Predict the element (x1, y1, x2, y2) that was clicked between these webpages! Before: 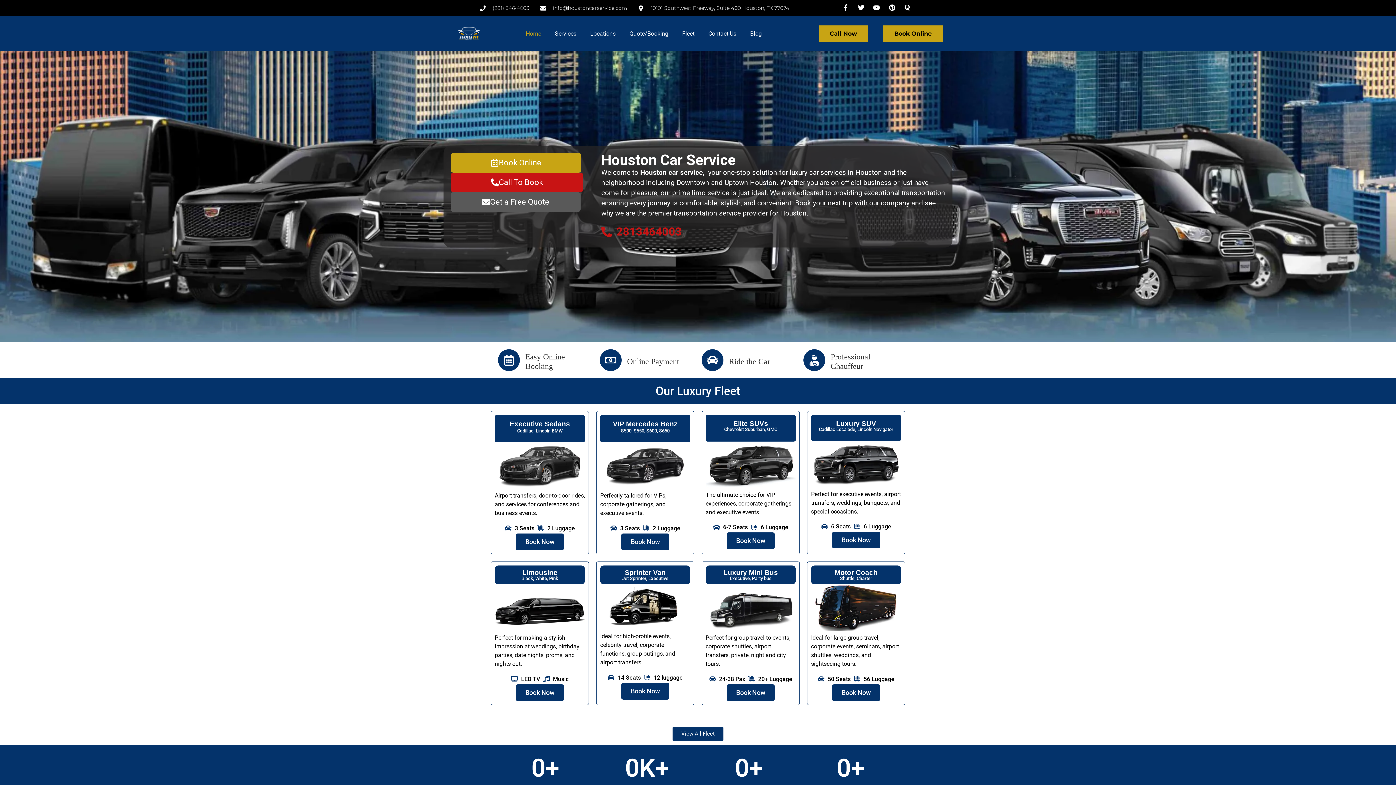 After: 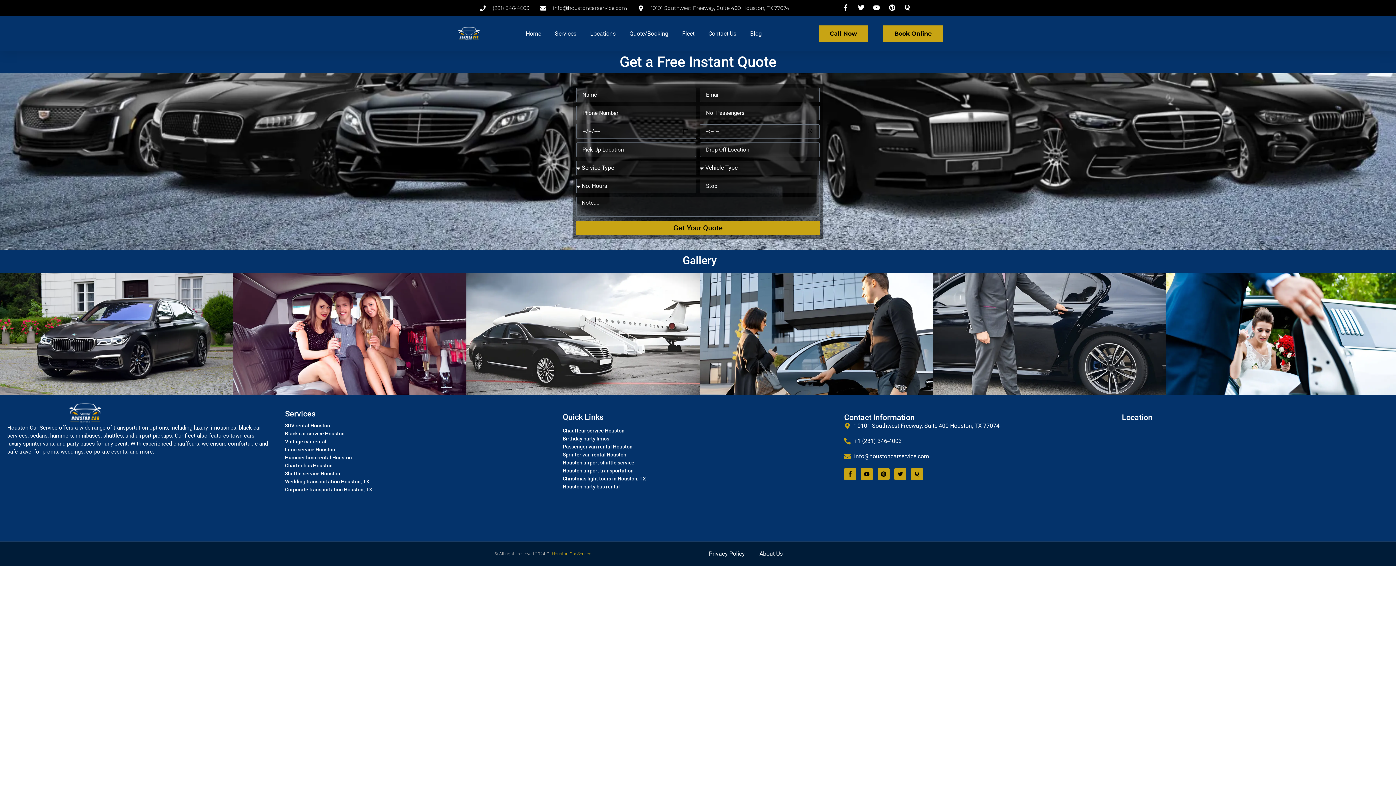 Action: label: Book Now bbox: (726, 532, 774, 549)